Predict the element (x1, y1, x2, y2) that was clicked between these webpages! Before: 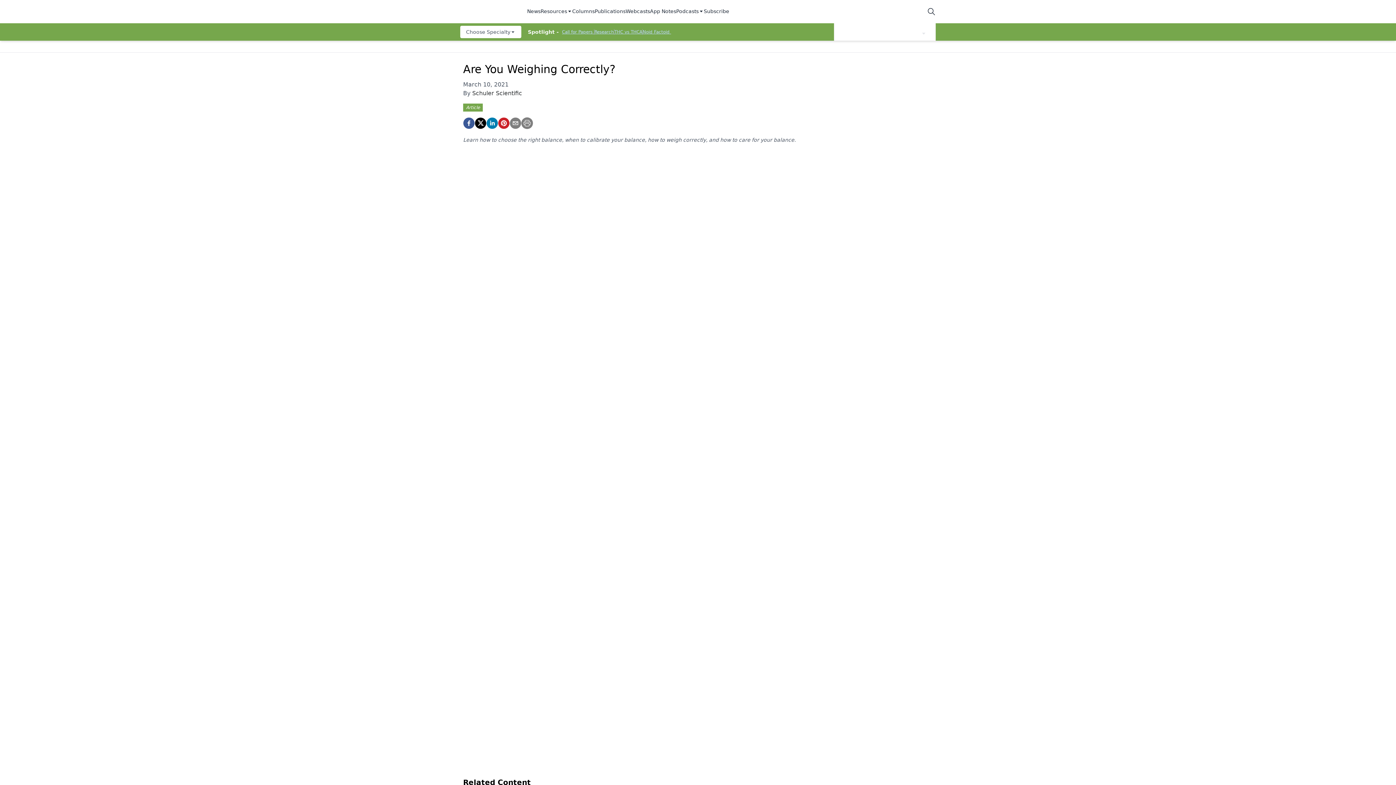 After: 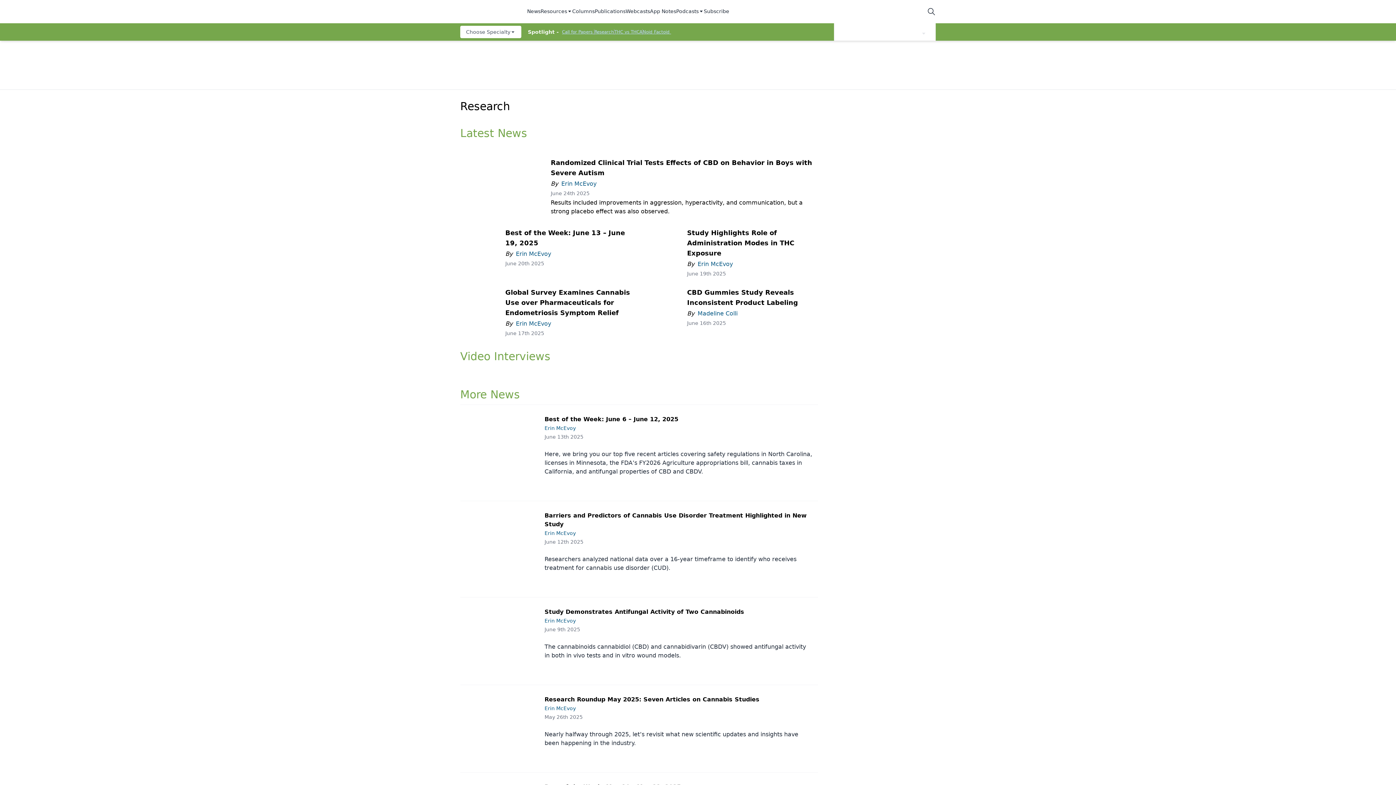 Action: bbox: (594, 29, 614, 34) label: Research